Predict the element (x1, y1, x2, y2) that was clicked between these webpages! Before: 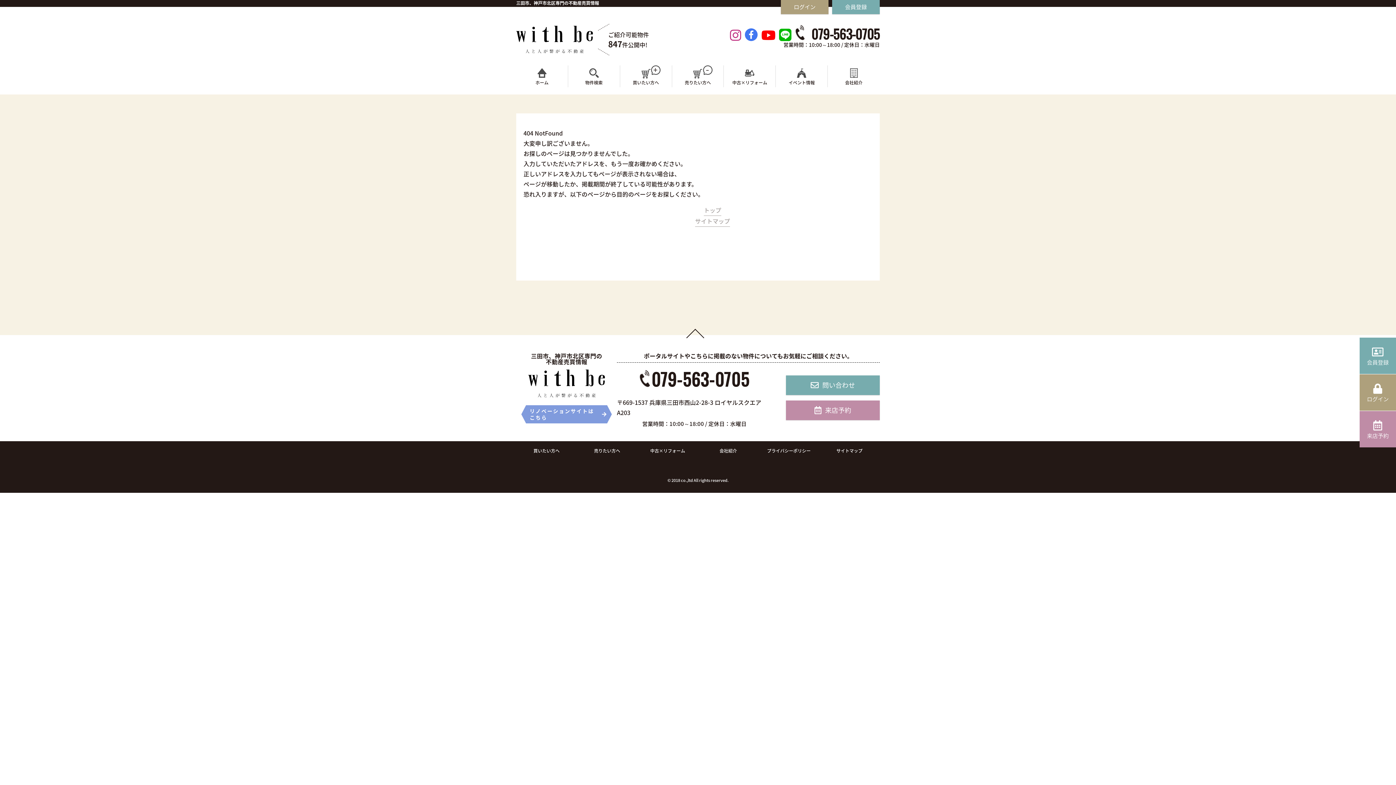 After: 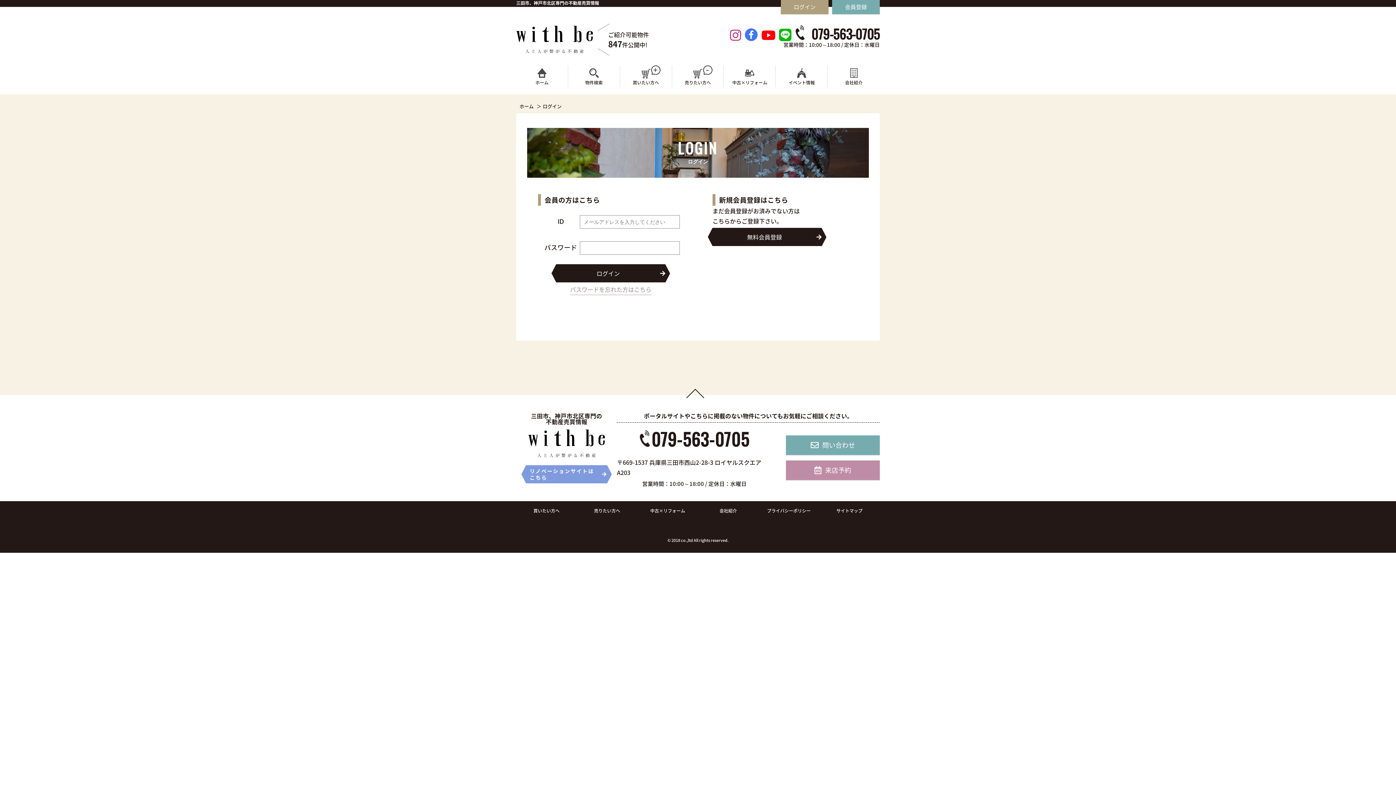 Action: bbox: (781, 0, 828, 14) label: ログイン